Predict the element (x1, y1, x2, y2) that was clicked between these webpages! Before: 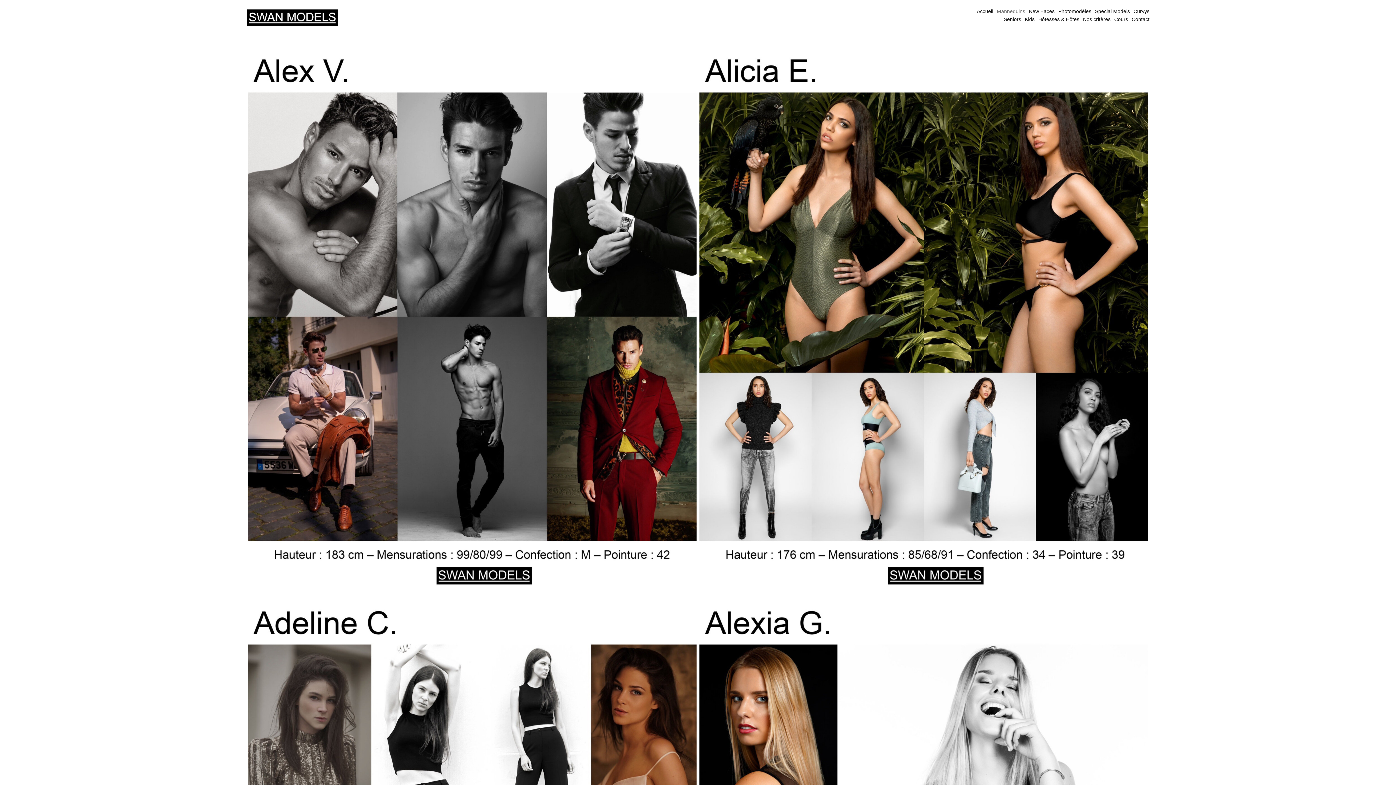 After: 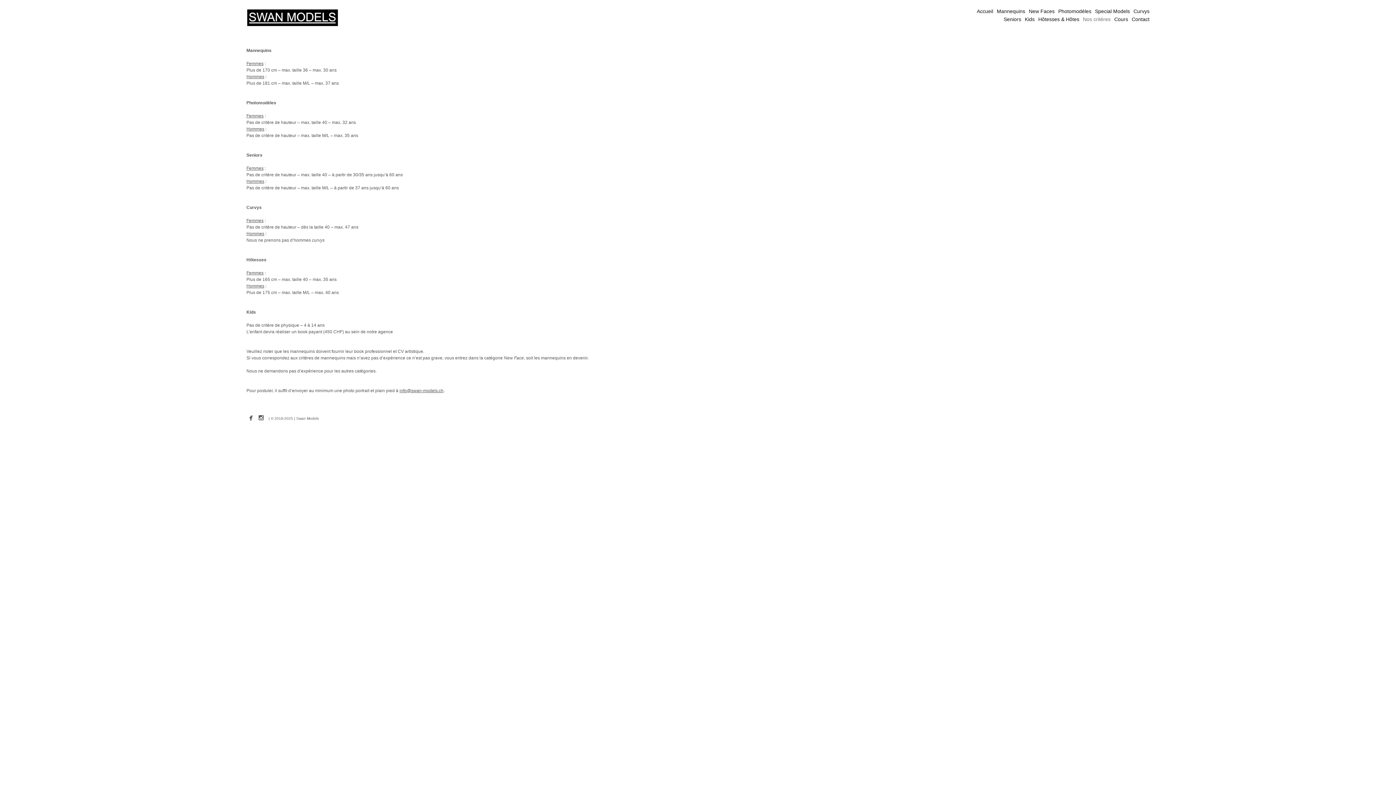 Action: label: Nos critères bbox: (1083, 16, 1110, 22)